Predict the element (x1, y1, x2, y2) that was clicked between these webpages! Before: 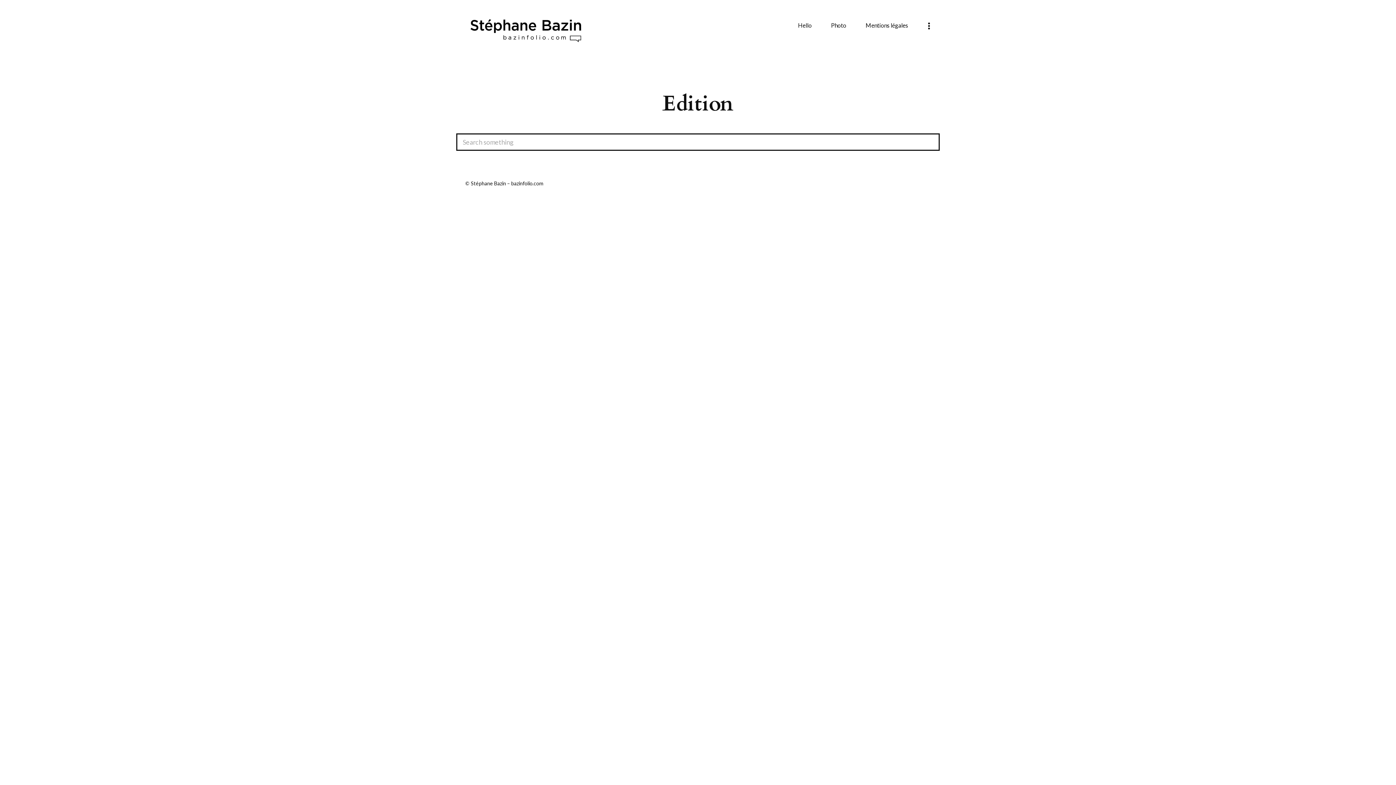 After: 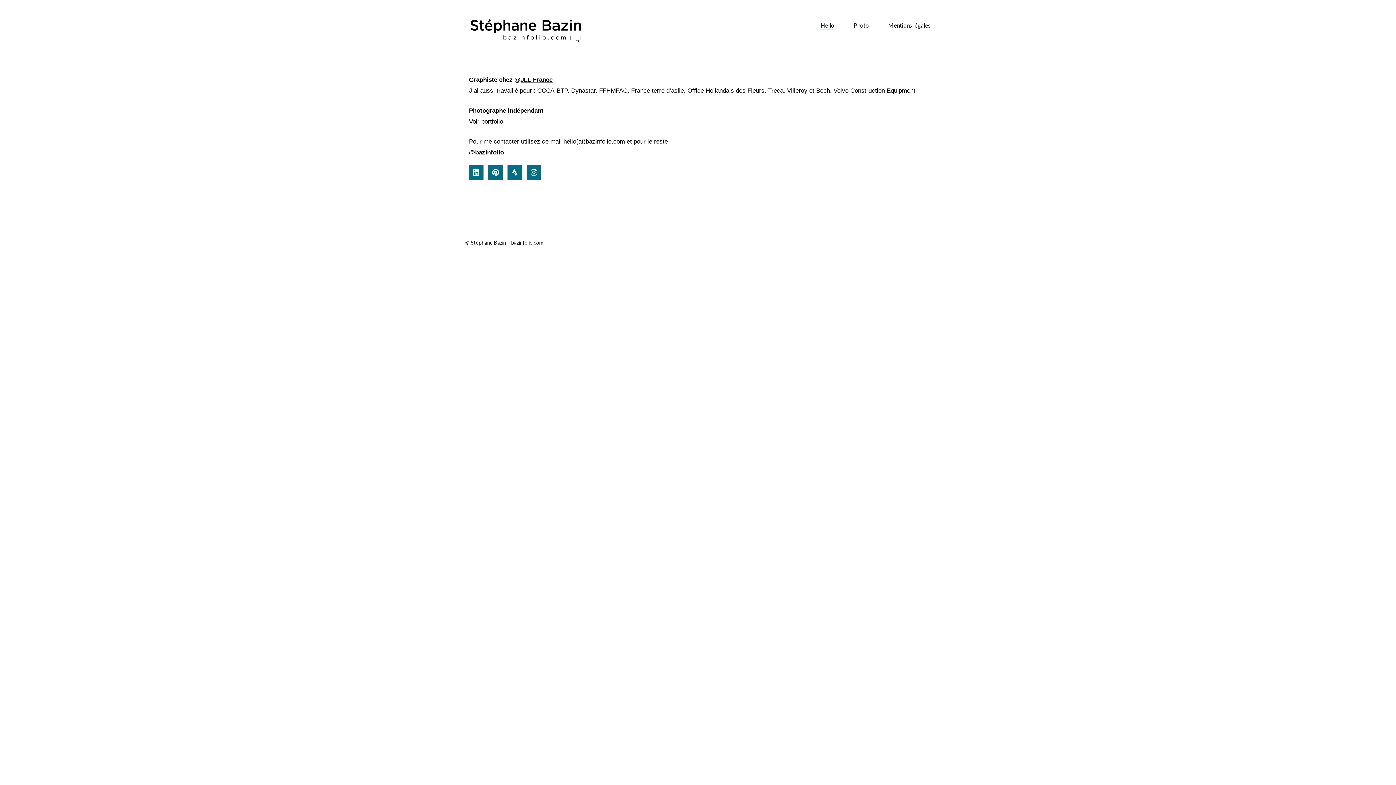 Action: label: Hello bbox: (798, 21, 812, 28)